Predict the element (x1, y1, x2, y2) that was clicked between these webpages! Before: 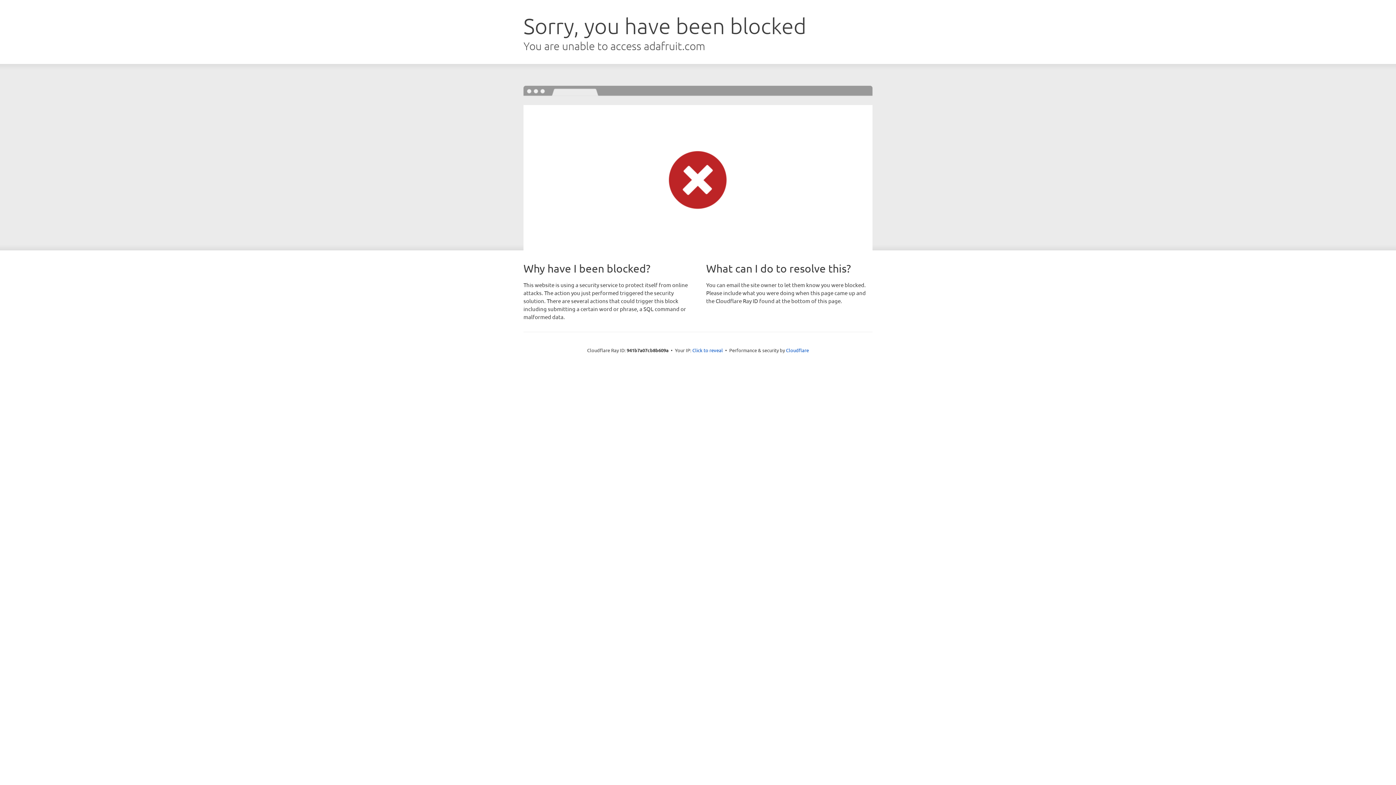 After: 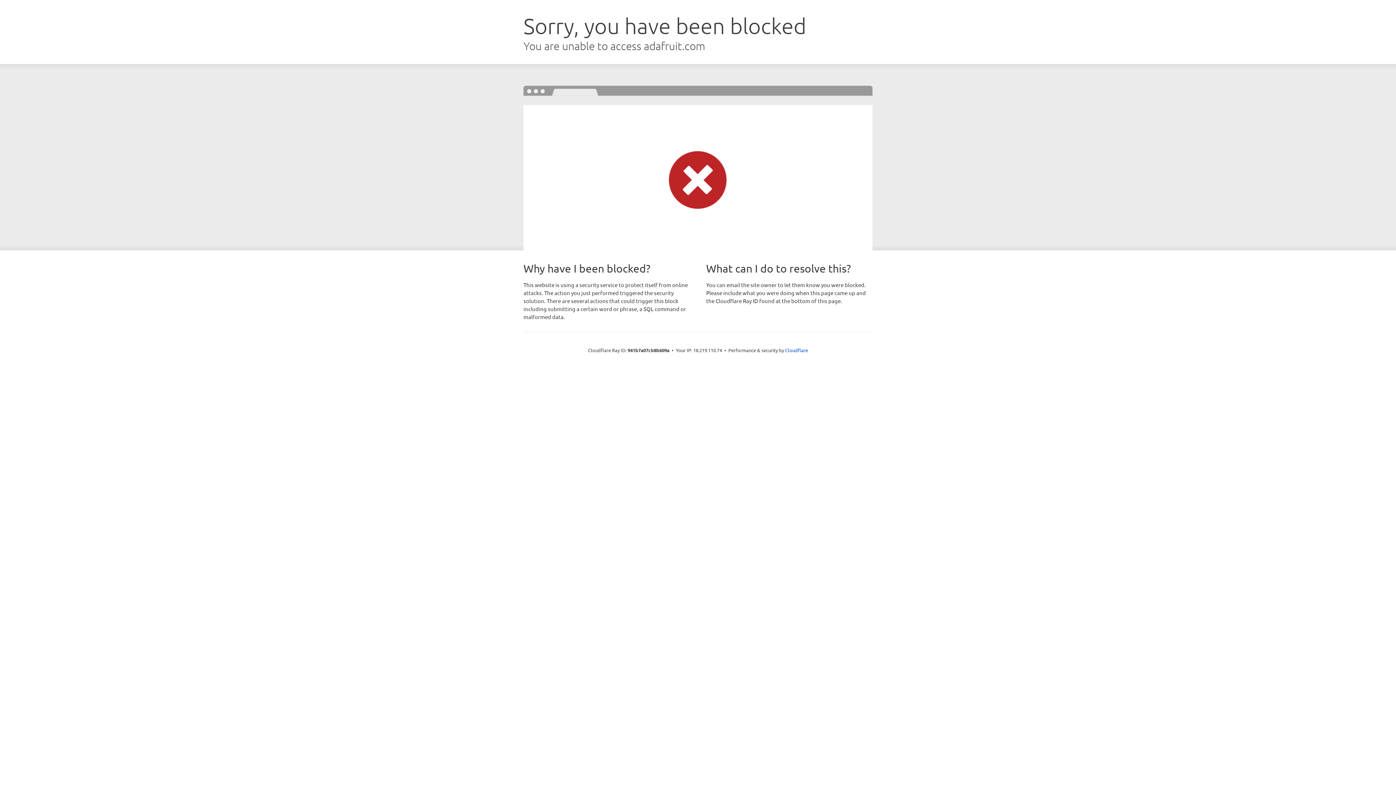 Action: label: Click to reveal bbox: (692, 346, 723, 353)